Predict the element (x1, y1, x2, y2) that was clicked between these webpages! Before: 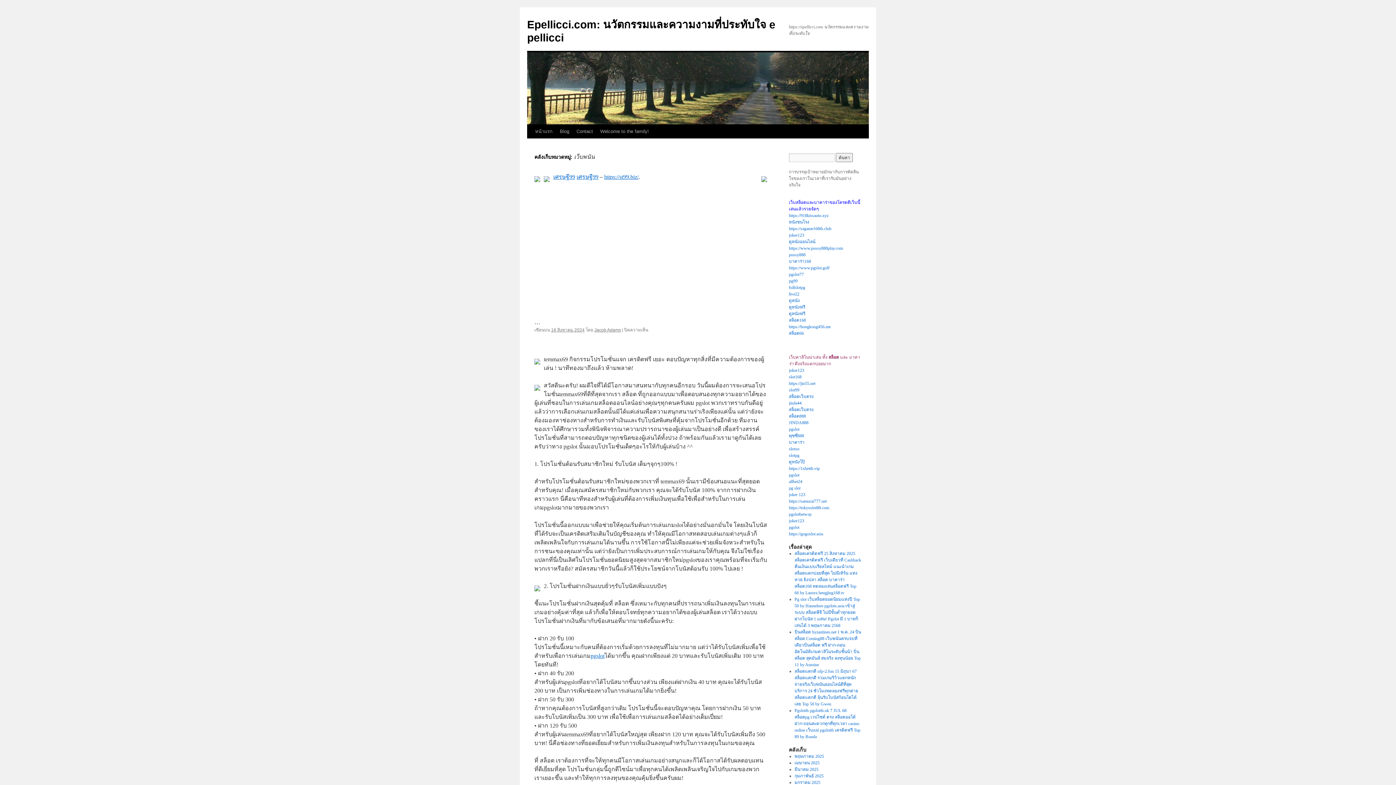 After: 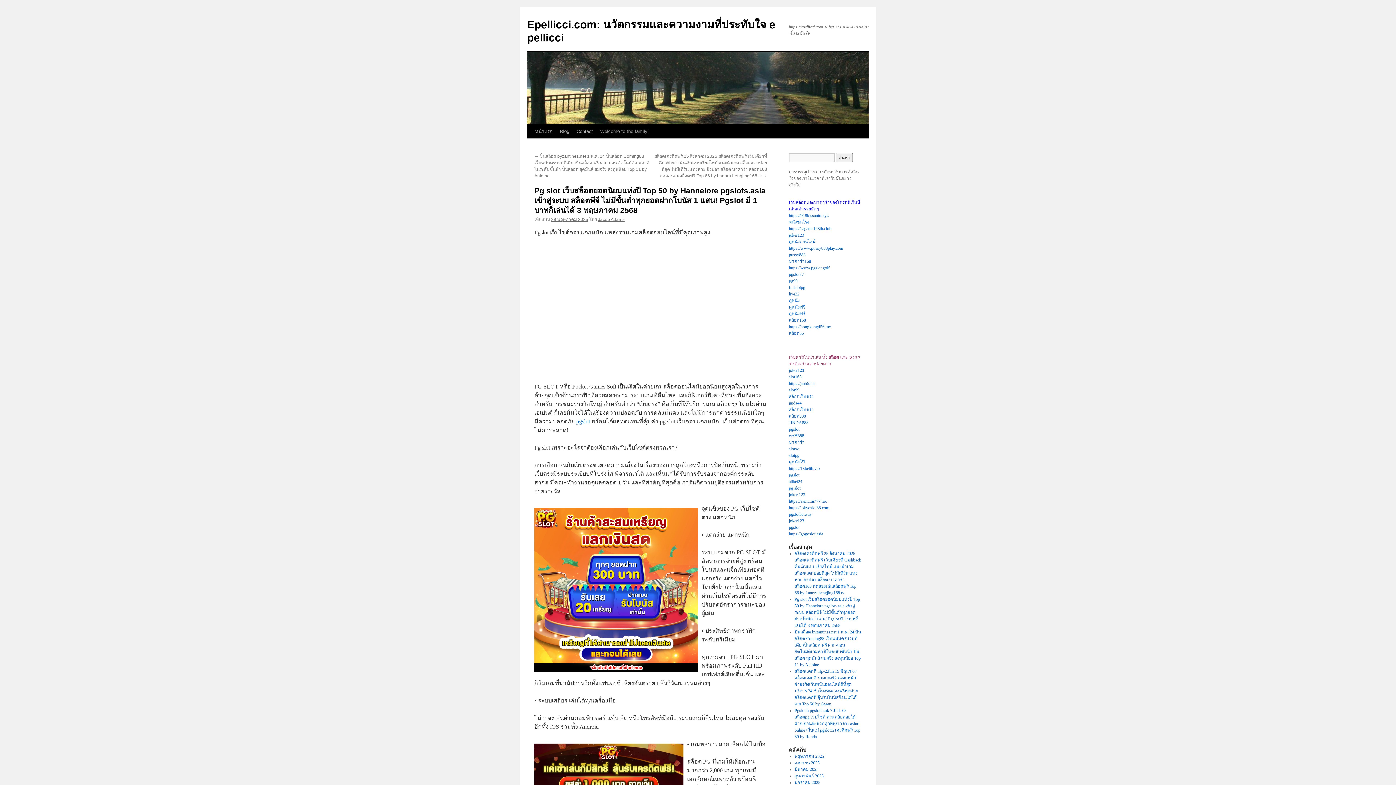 Action: bbox: (794, 597, 860, 628) label: Pg slot เว็บสล็อตยอดนิยมแห่งปี Top 50 by Hannelore pgslots.asia เข้าสู่ระบบ สล็อตพีจี ไม่มีขั้นต่ำทุกยอดฝากโบนัส 1 แสน! Pgslot มี 1 บาทก็เล่นได้ 3 พฤษภาคม 2568